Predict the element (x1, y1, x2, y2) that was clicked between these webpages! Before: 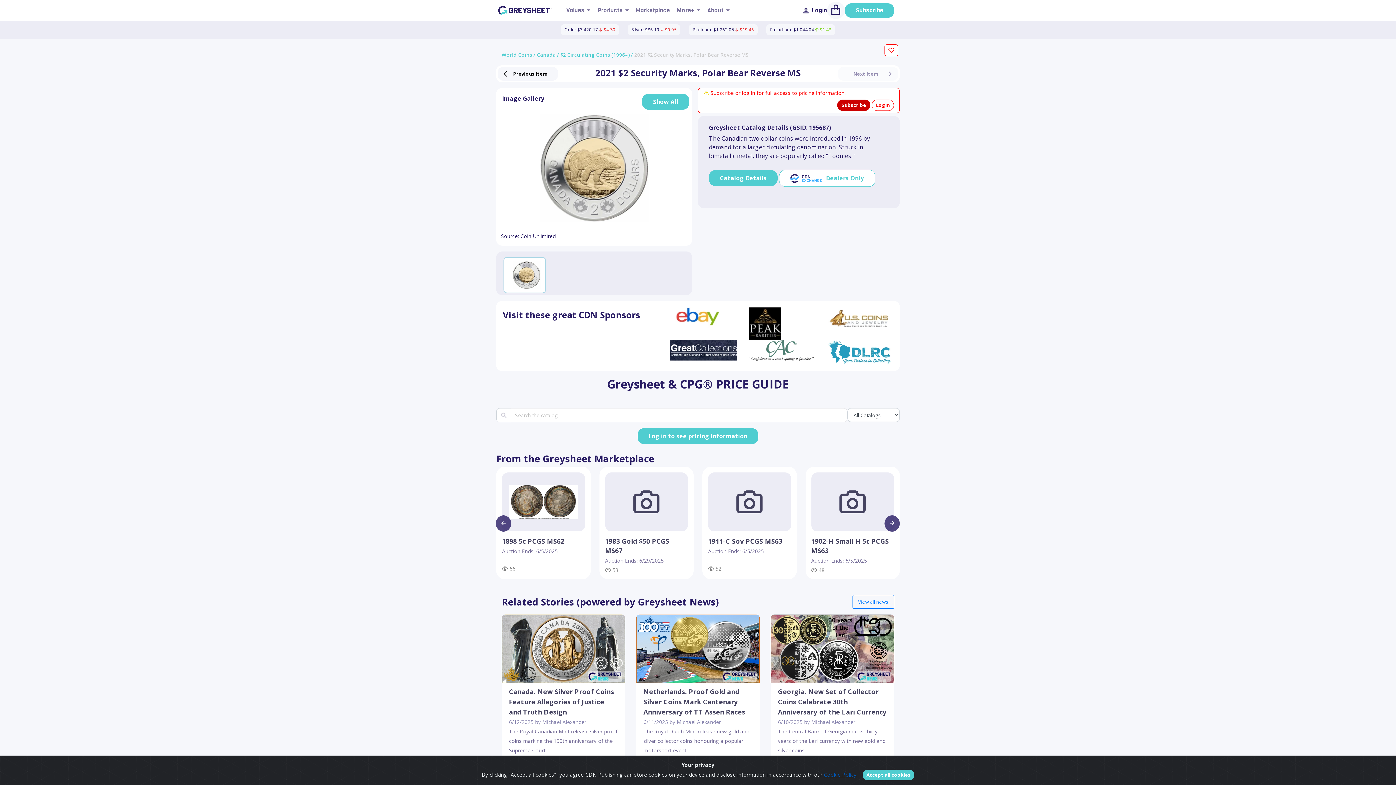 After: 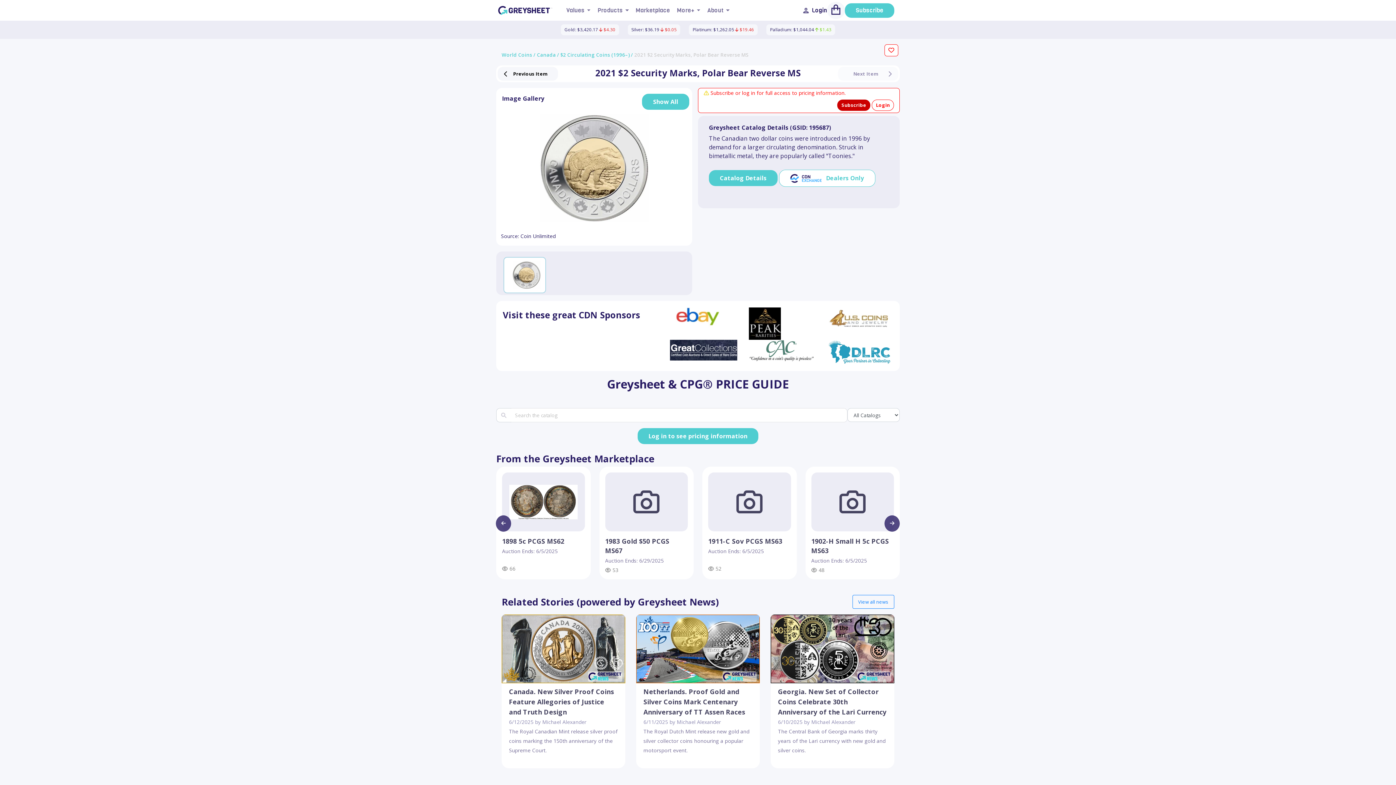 Action: bbox: (862, 770, 914, 780) label: Accept all cookies